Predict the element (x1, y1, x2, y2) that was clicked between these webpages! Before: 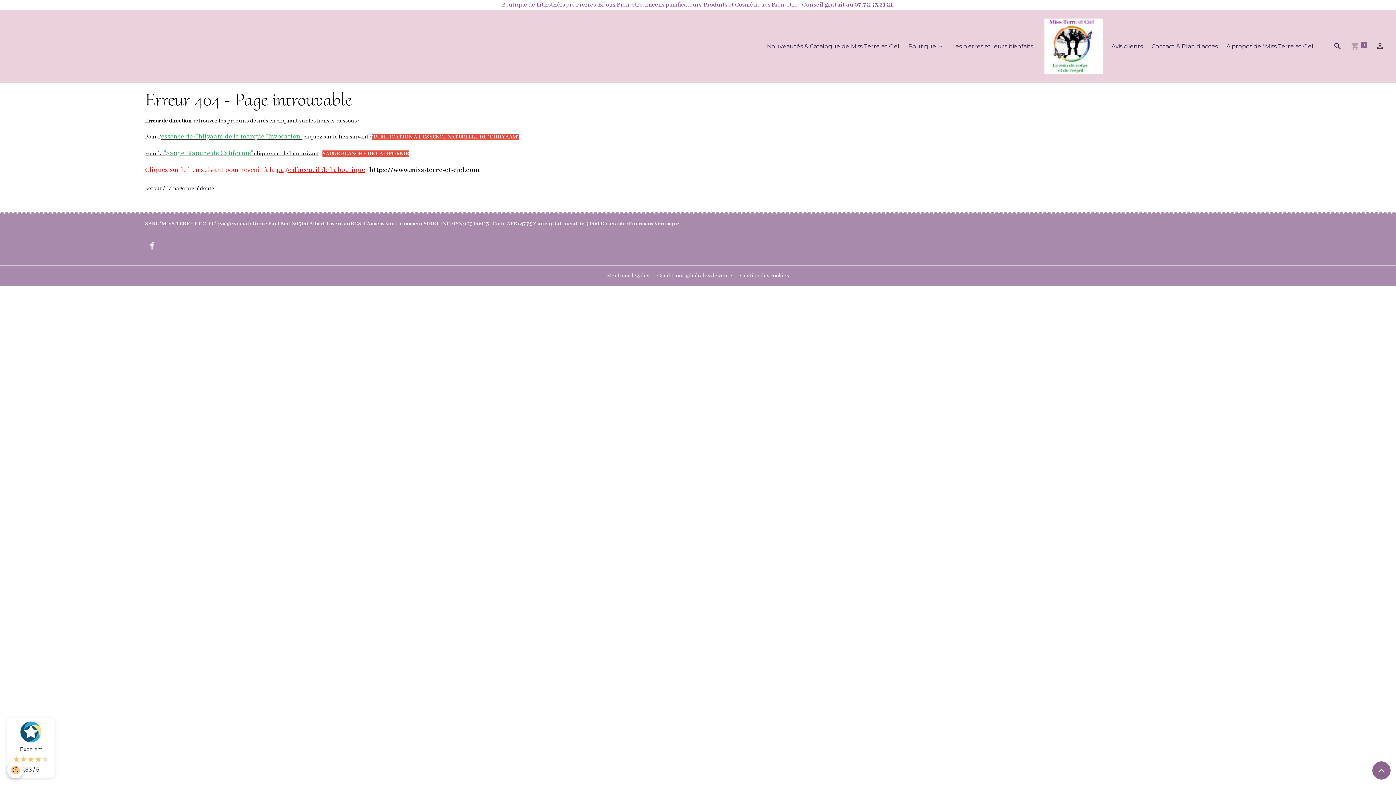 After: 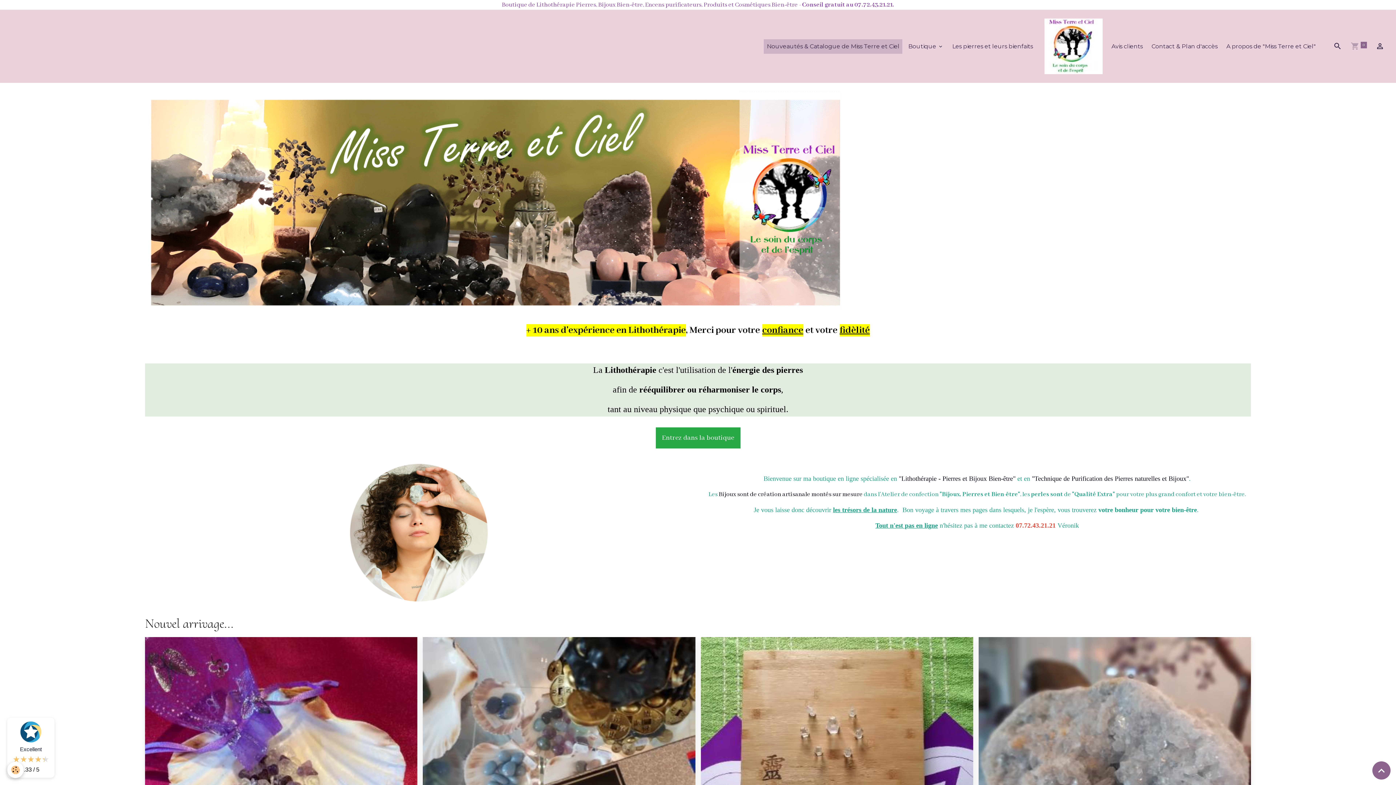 Action: label: Nouveautés & Catalogue de Miss Terre et Ciel bbox: (764, 39, 902, 53)